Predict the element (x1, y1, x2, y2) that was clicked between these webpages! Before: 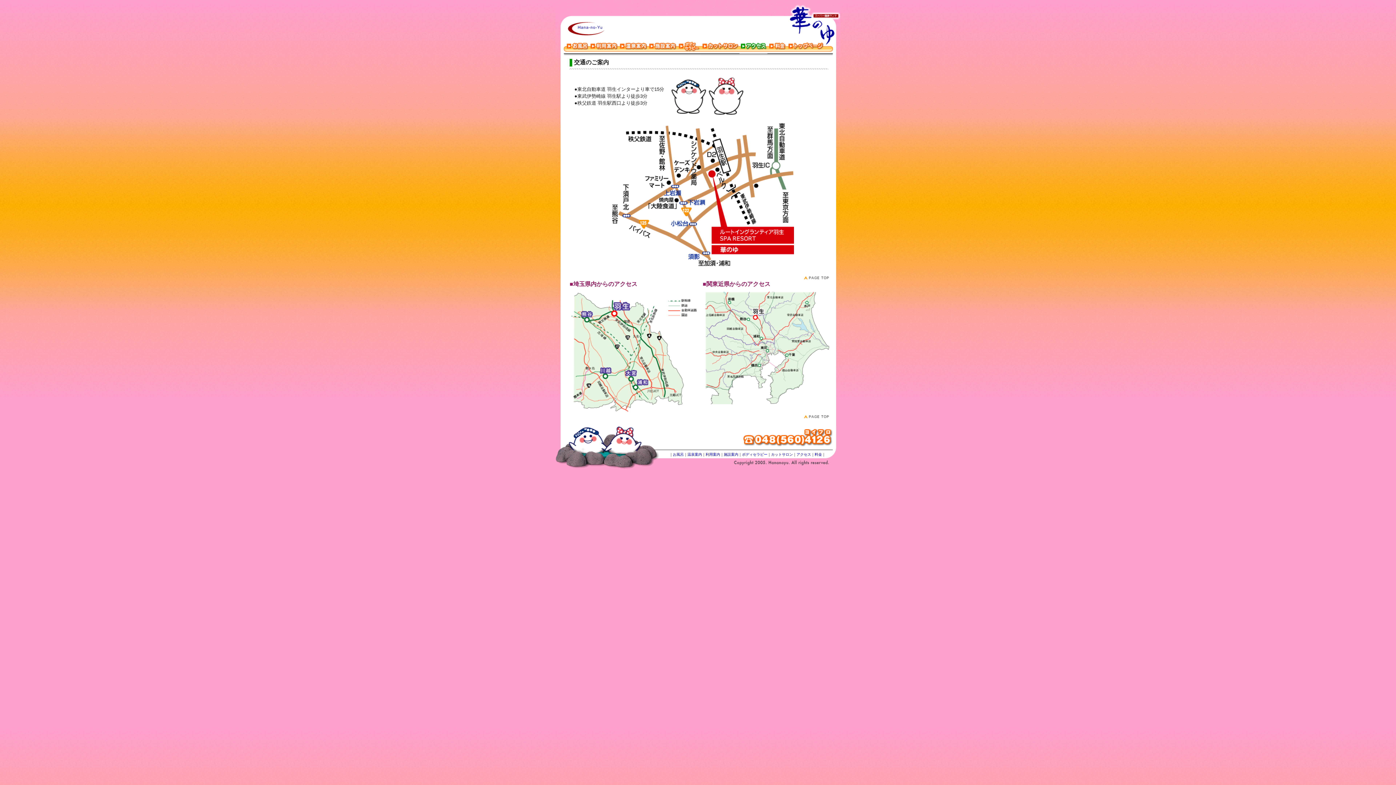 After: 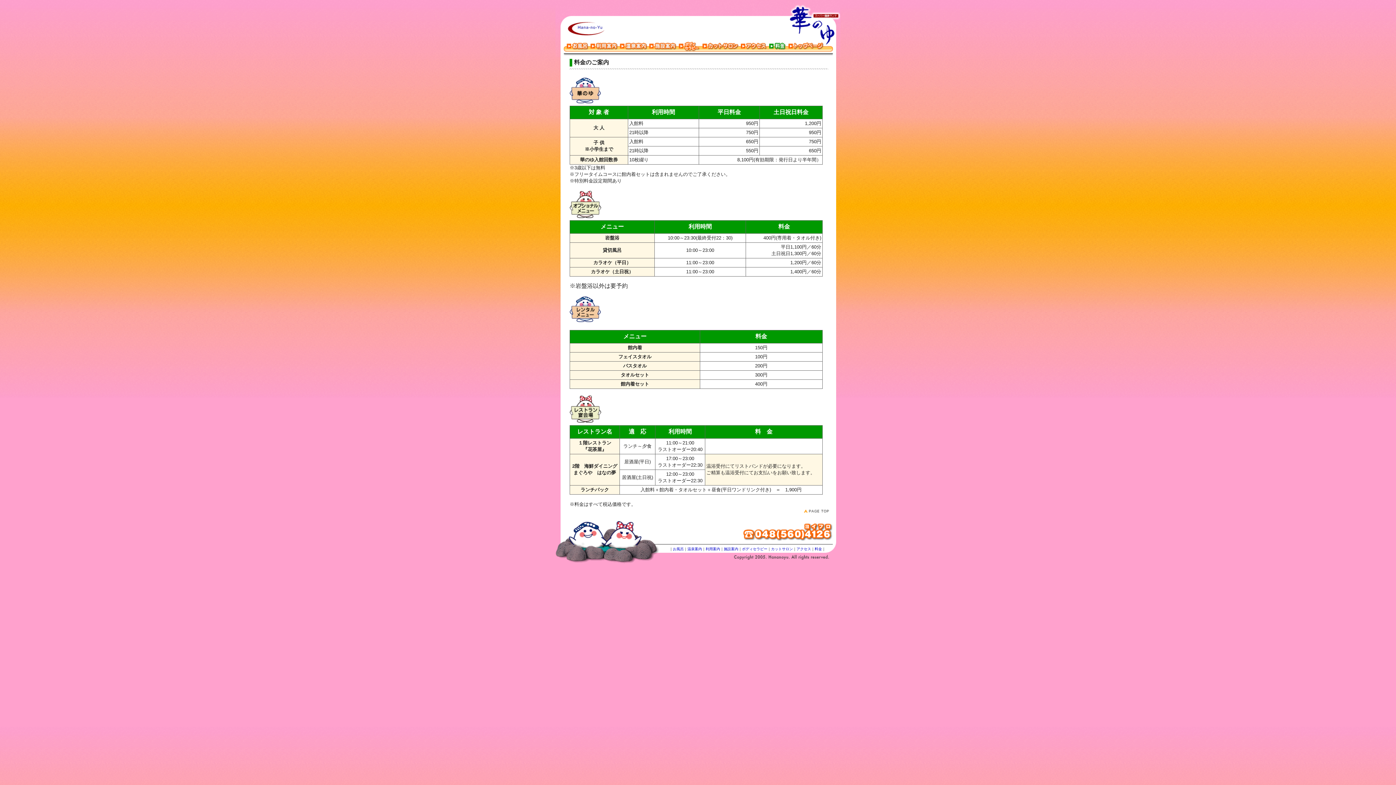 Action: bbox: (767, 52, 786, 58)